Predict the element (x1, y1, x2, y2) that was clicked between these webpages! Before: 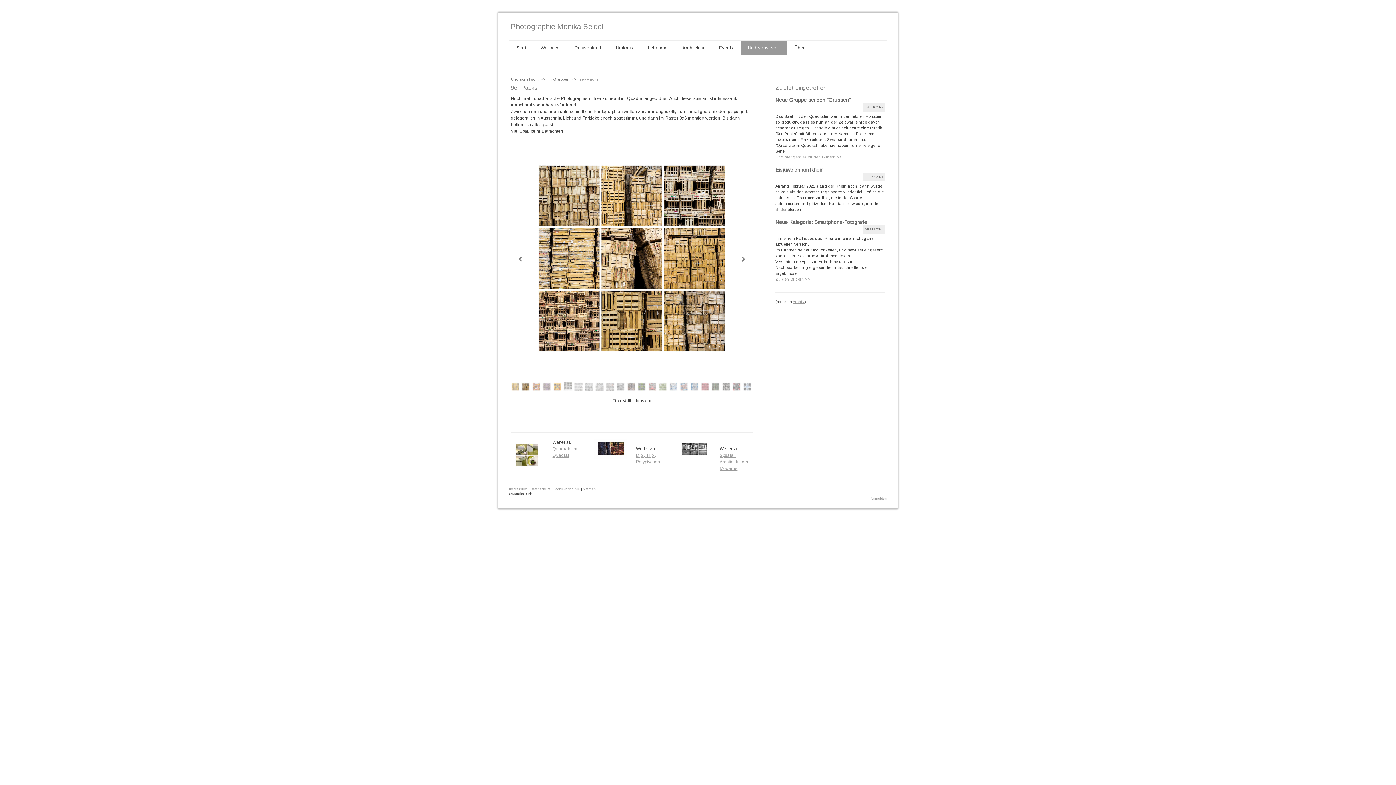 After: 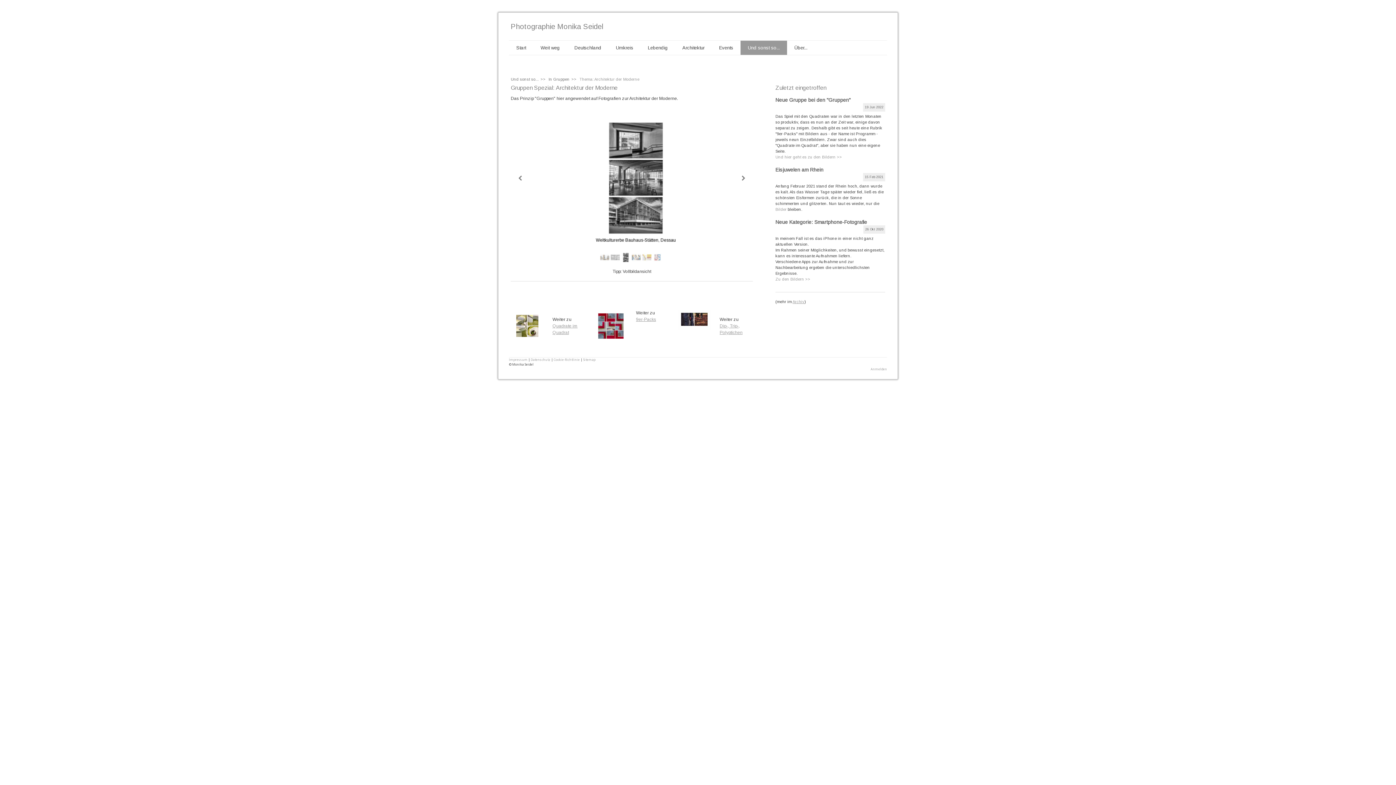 Action: bbox: (677, 440, 711, 445)